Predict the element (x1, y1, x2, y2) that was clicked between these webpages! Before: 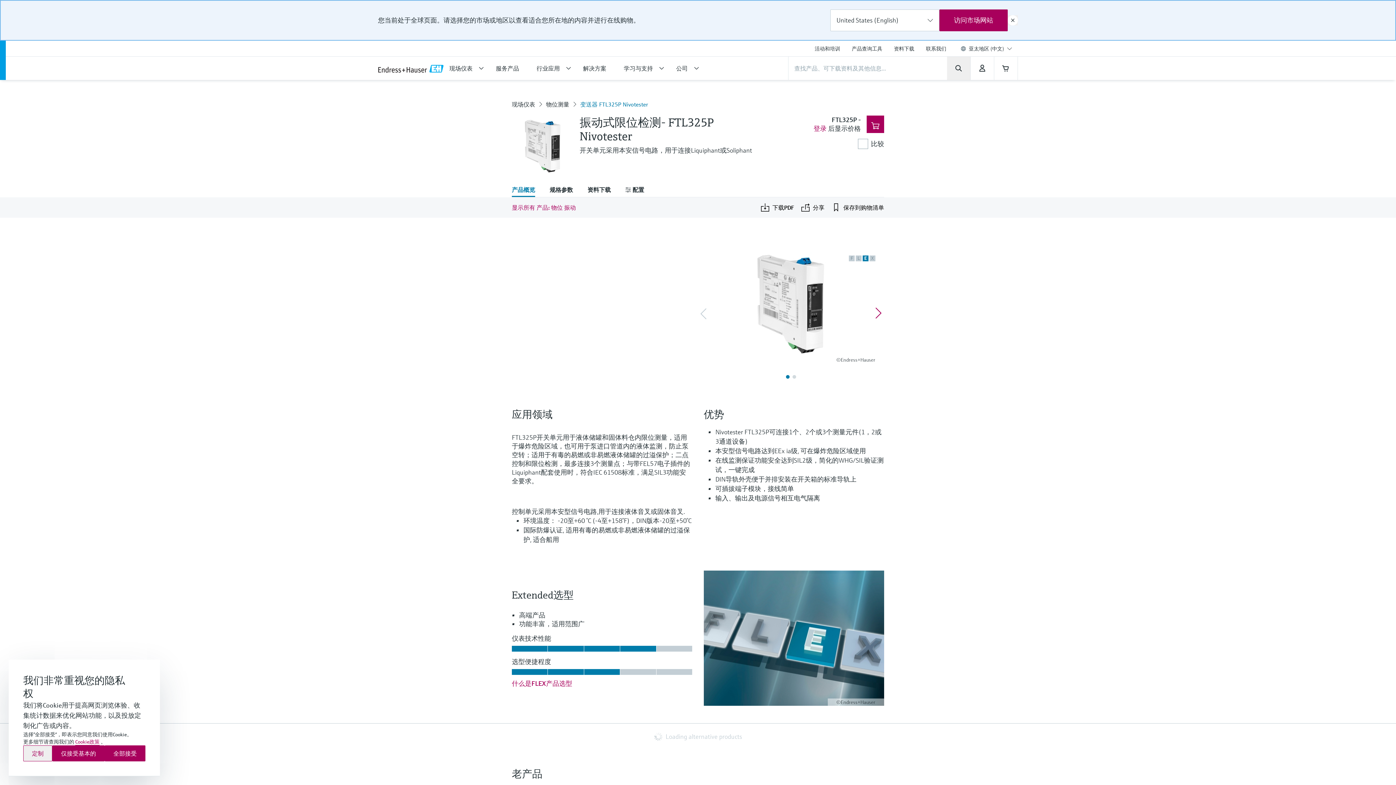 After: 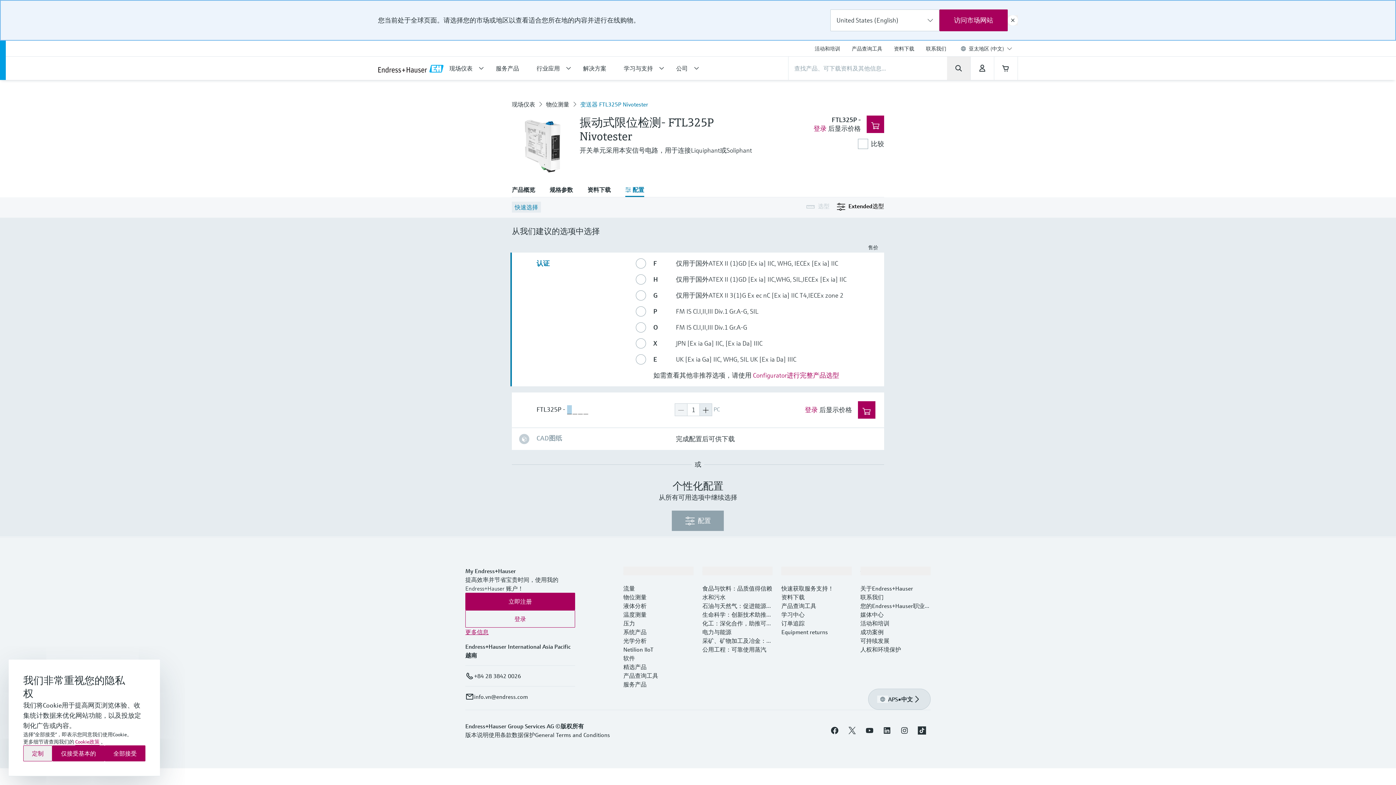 Action: label:  配置 bbox: (618, 183, 644, 197)